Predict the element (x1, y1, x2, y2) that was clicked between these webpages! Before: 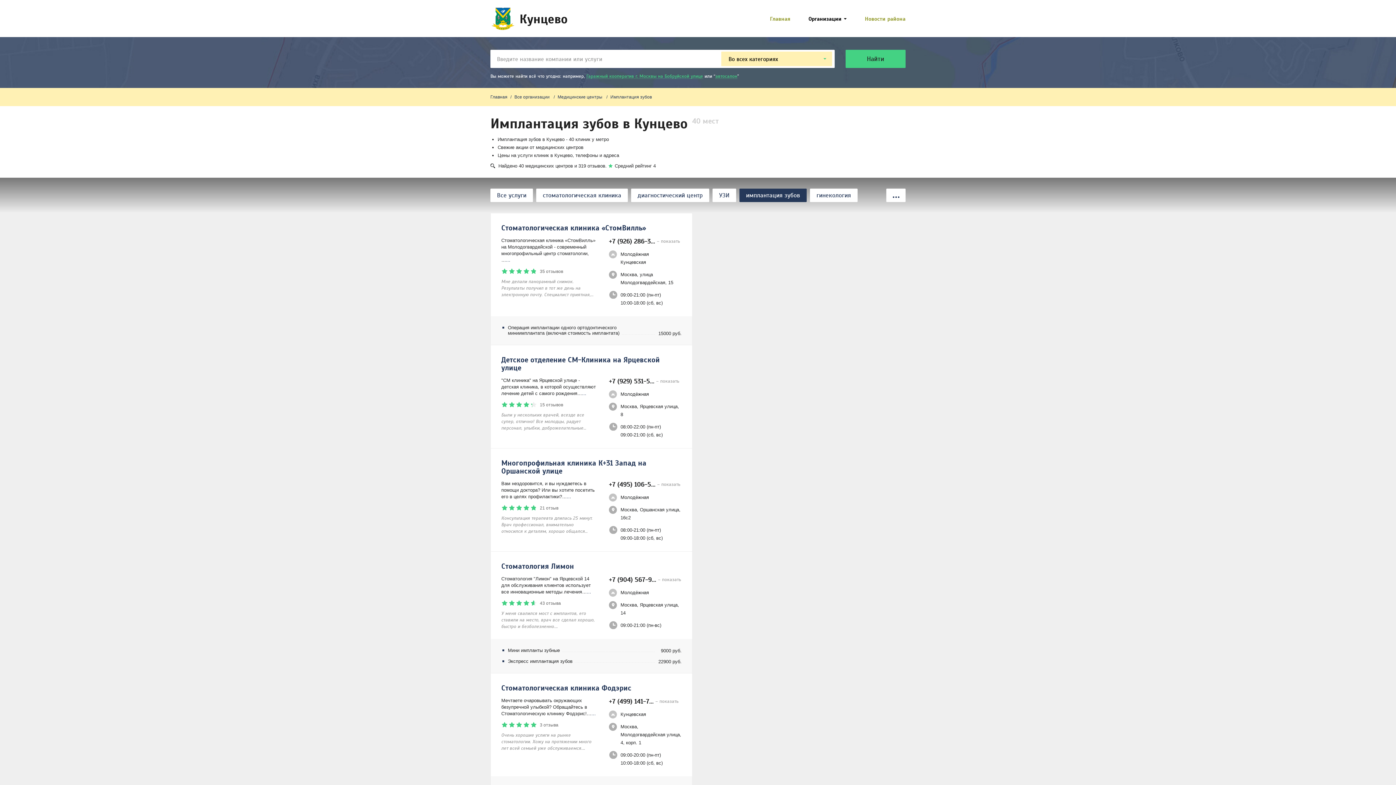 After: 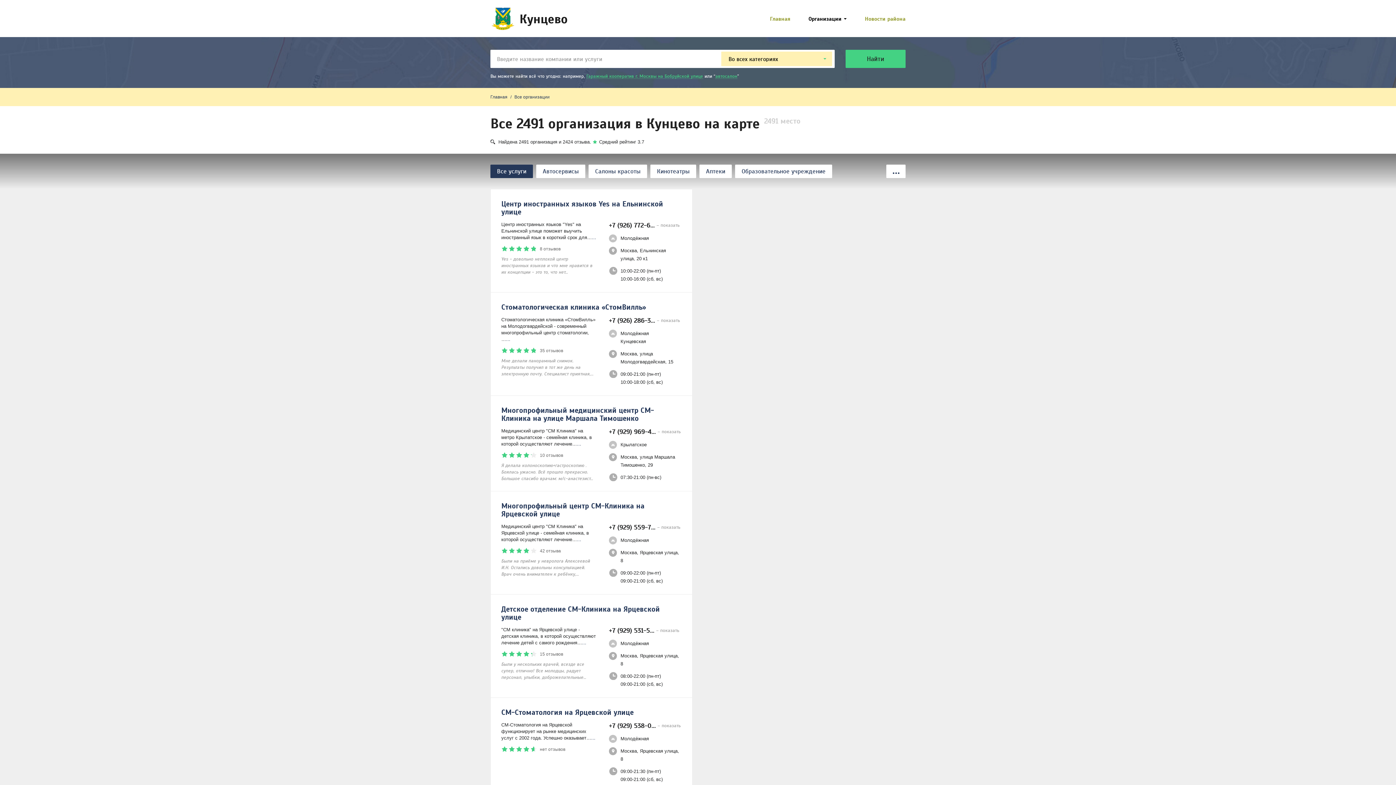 Action: bbox: (514, 94, 549, 99) label: Все организации